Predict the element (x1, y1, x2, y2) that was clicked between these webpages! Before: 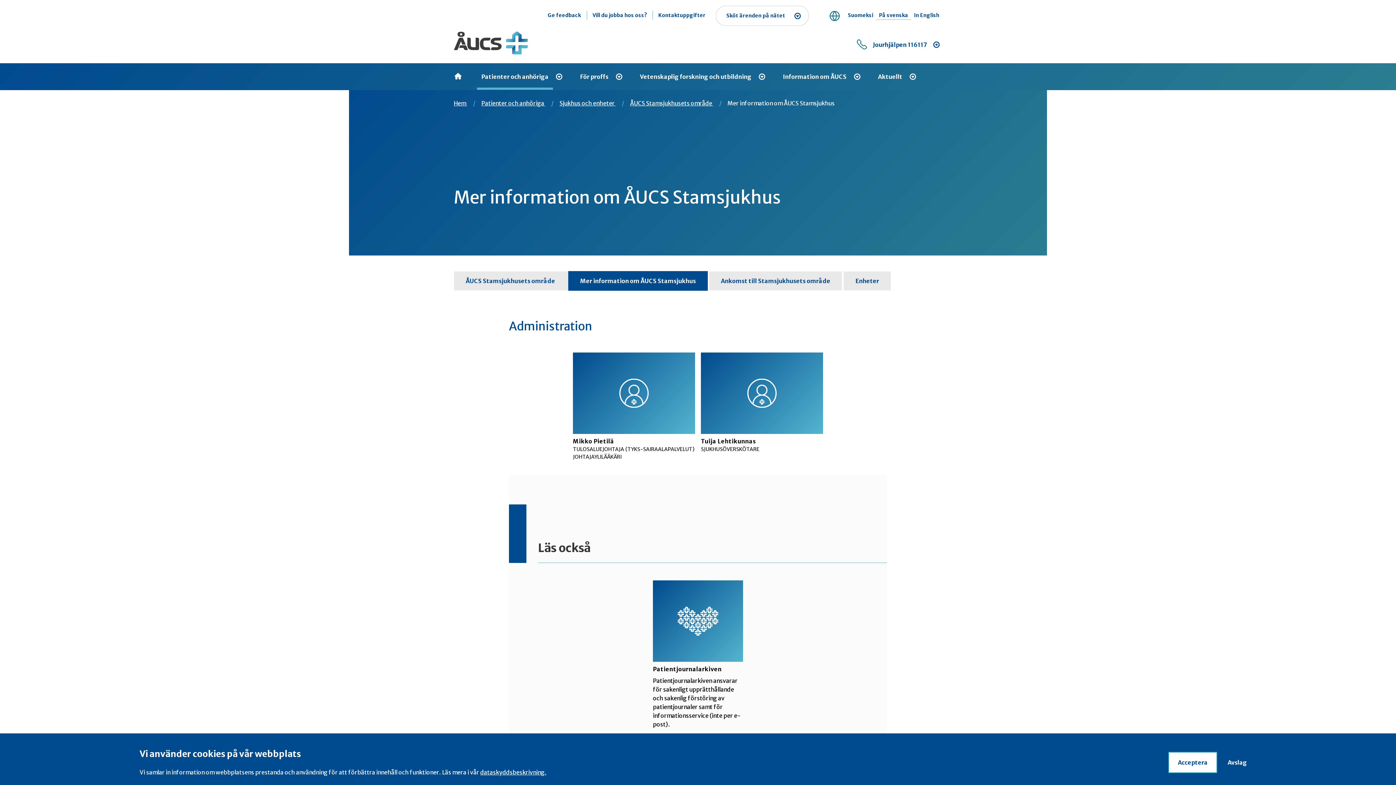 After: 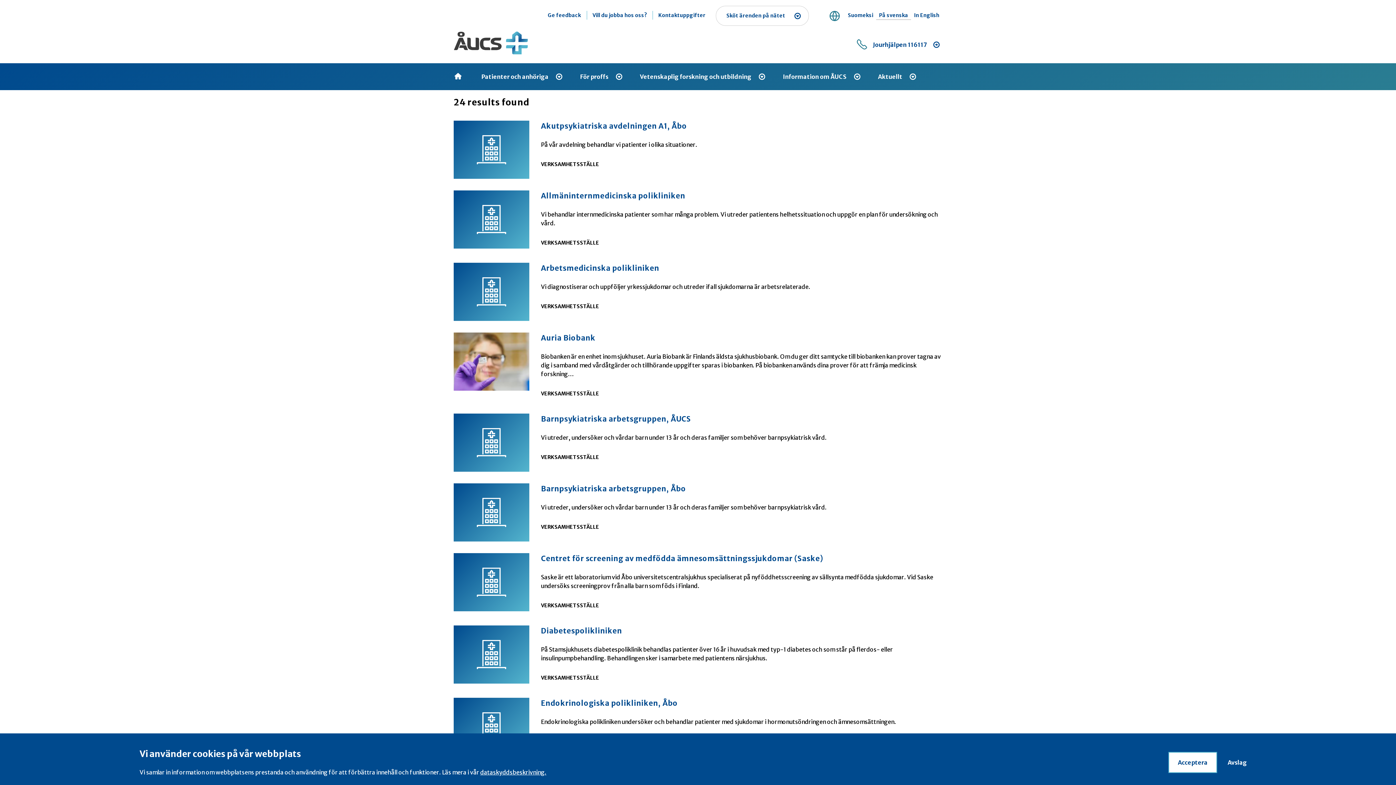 Action: bbox: (843, 271, 891, 290) label: Enheter